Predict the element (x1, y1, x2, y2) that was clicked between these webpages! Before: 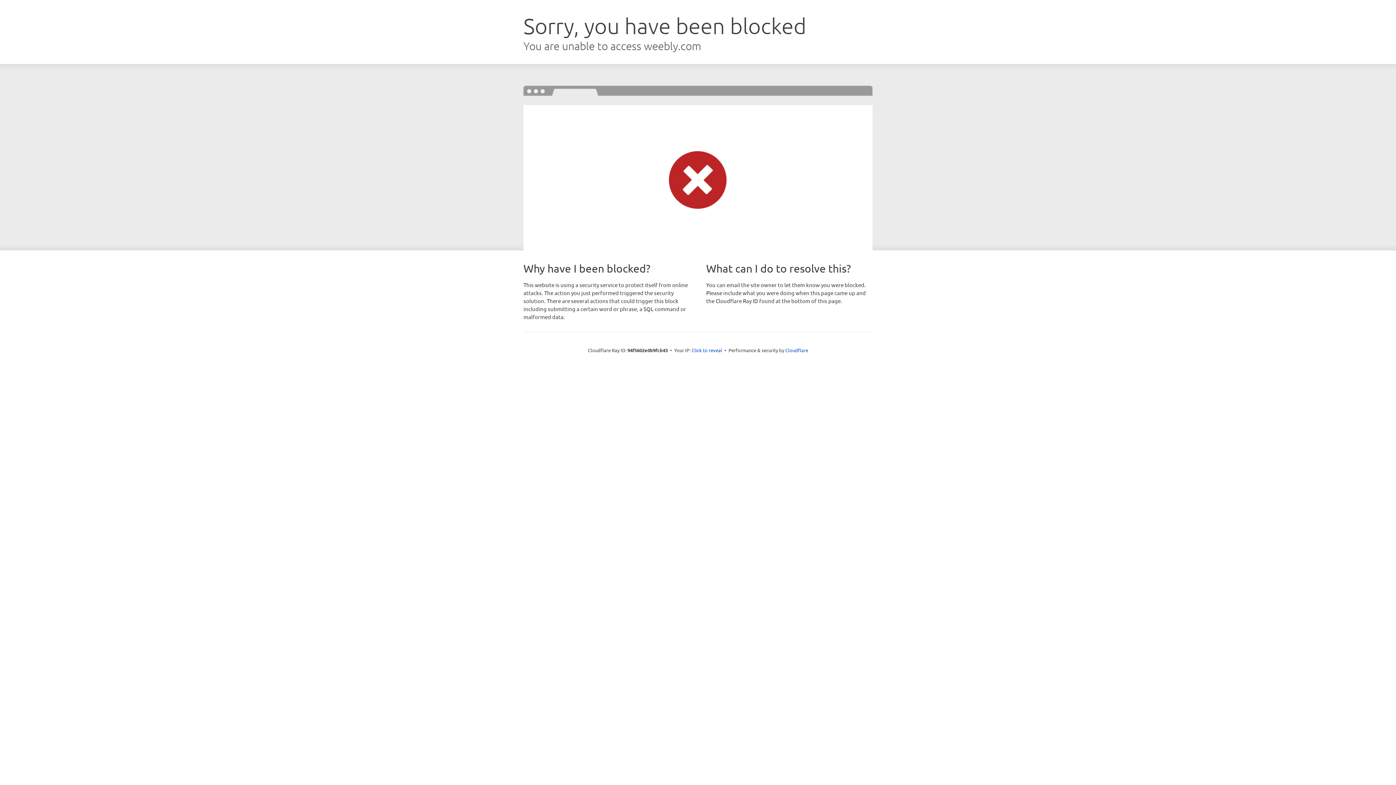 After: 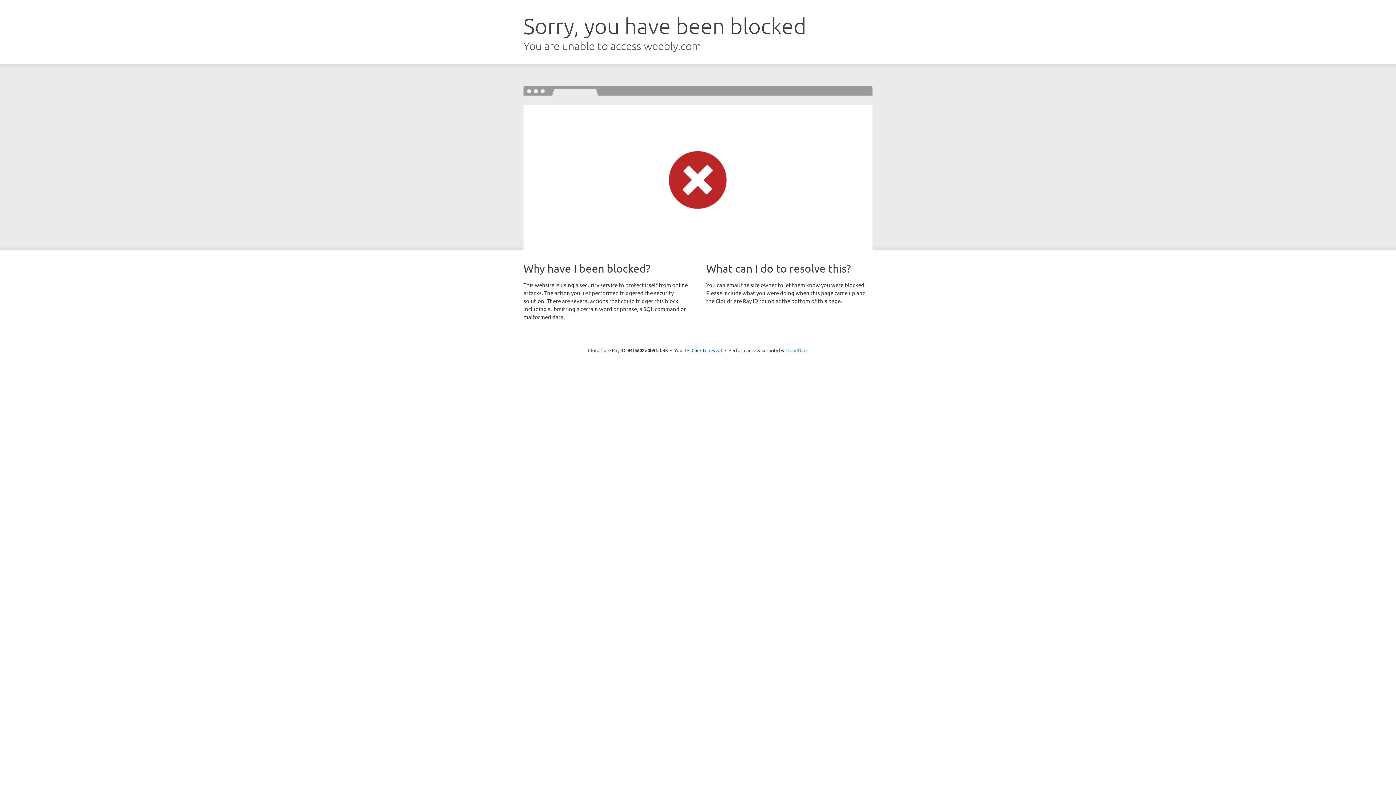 Action: bbox: (785, 347, 808, 353) label: Cloudflare